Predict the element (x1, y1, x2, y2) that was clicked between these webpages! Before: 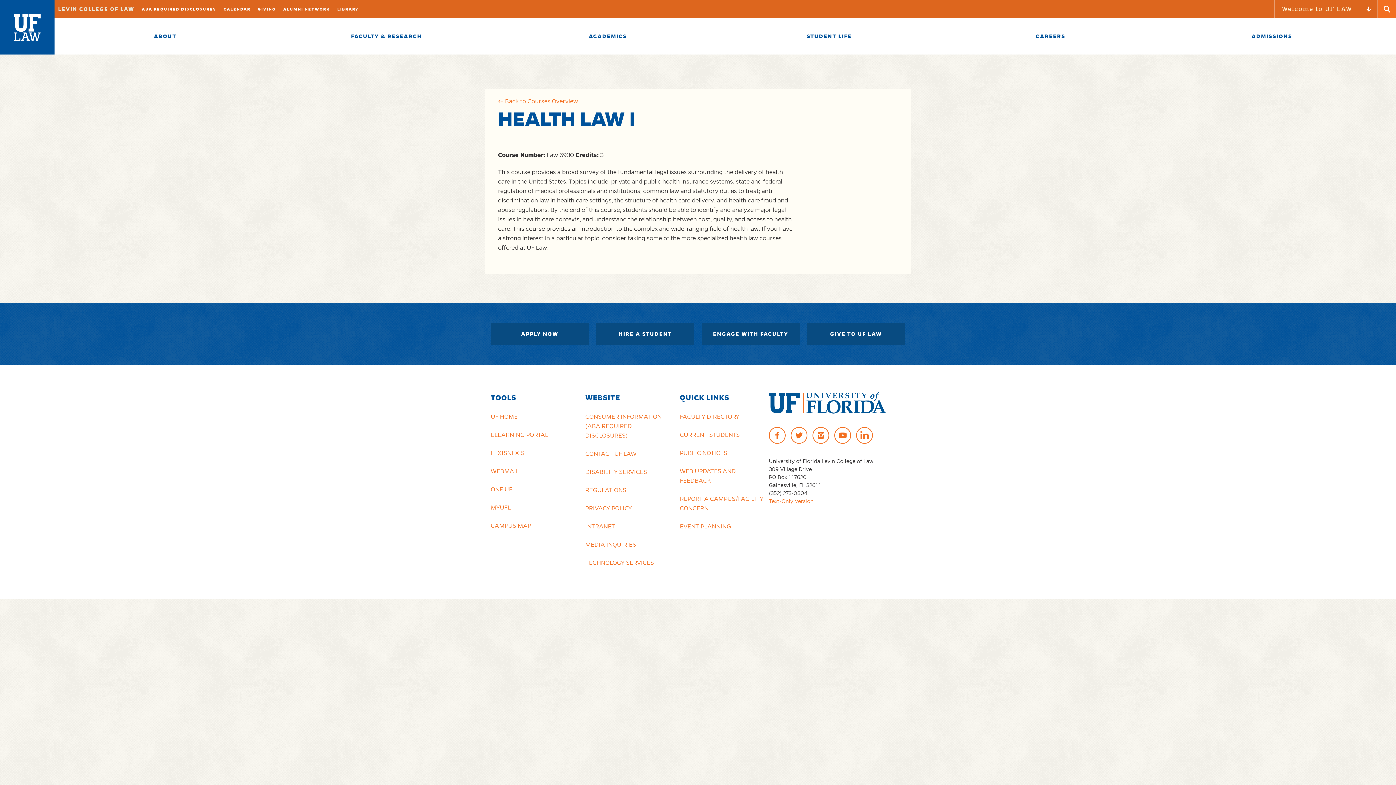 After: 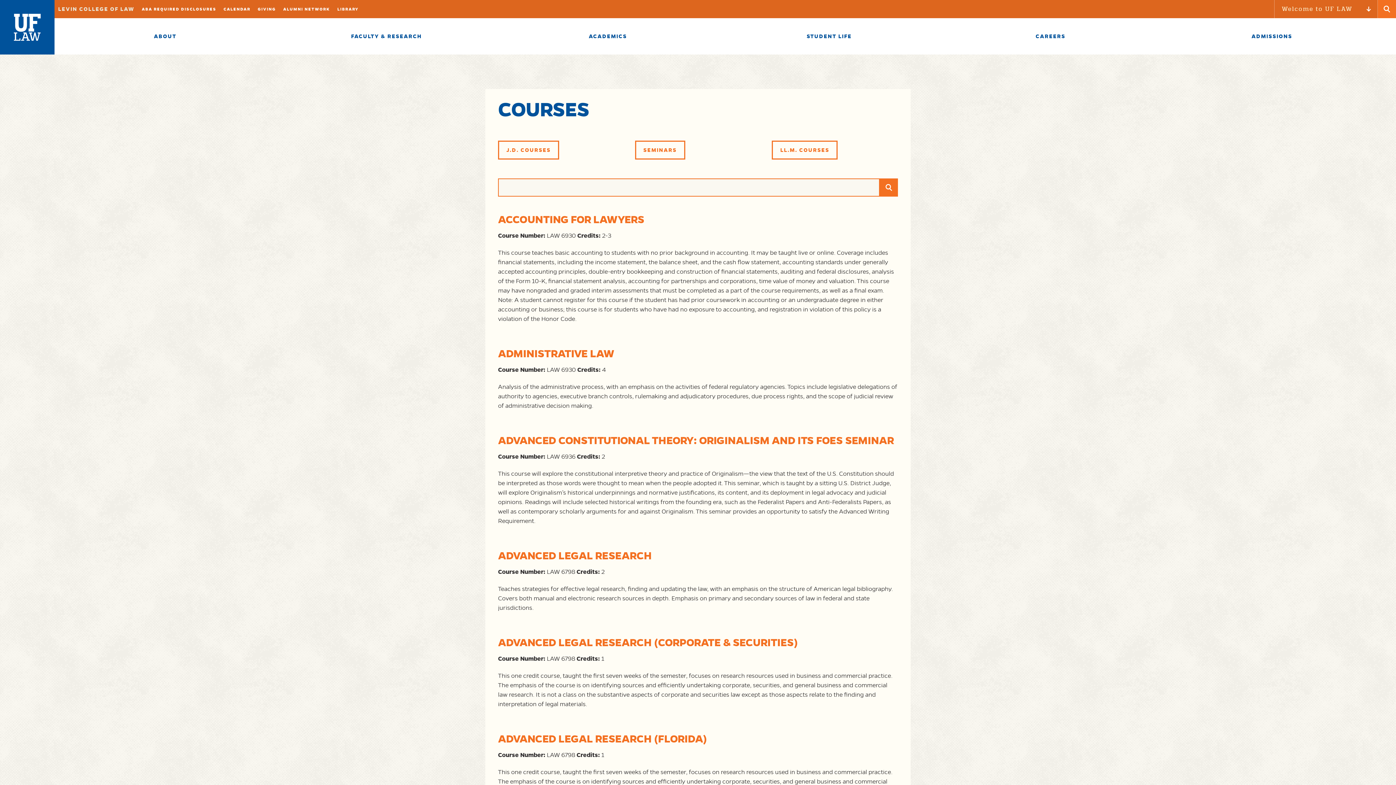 Action: bbox: (498, 97, 578, 104) label: ⇠ Back to Courses Overview